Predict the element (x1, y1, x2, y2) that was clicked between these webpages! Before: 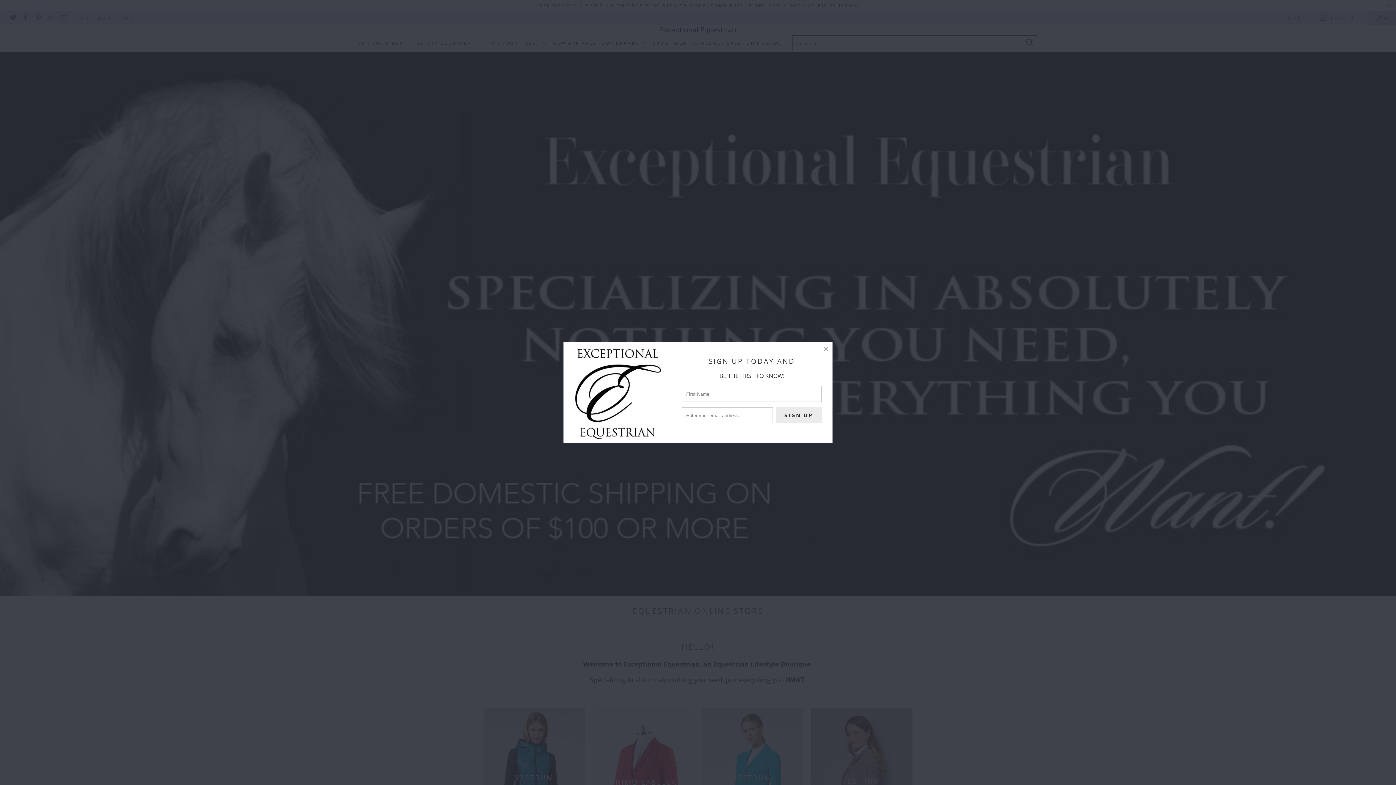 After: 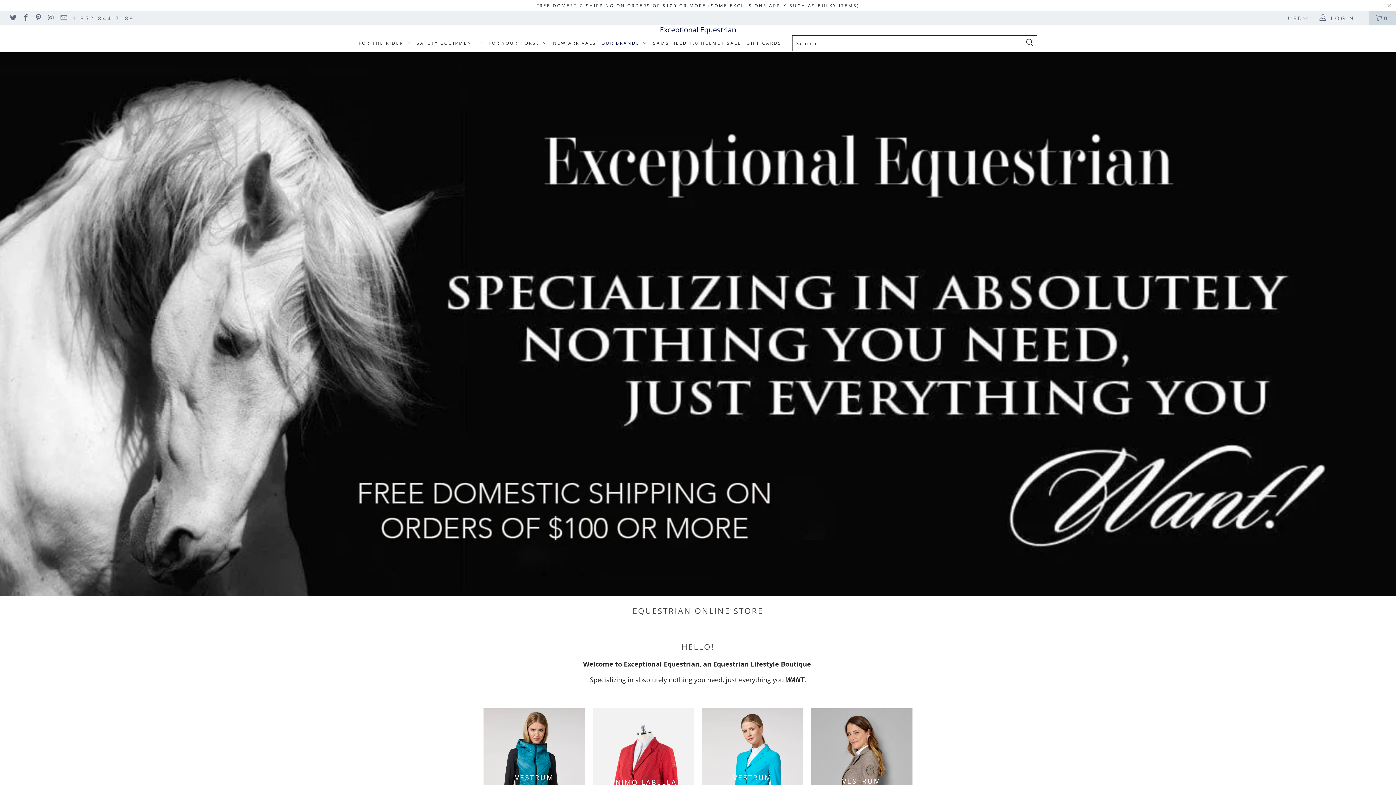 Action: bbox: (820, 342, 832, 355)